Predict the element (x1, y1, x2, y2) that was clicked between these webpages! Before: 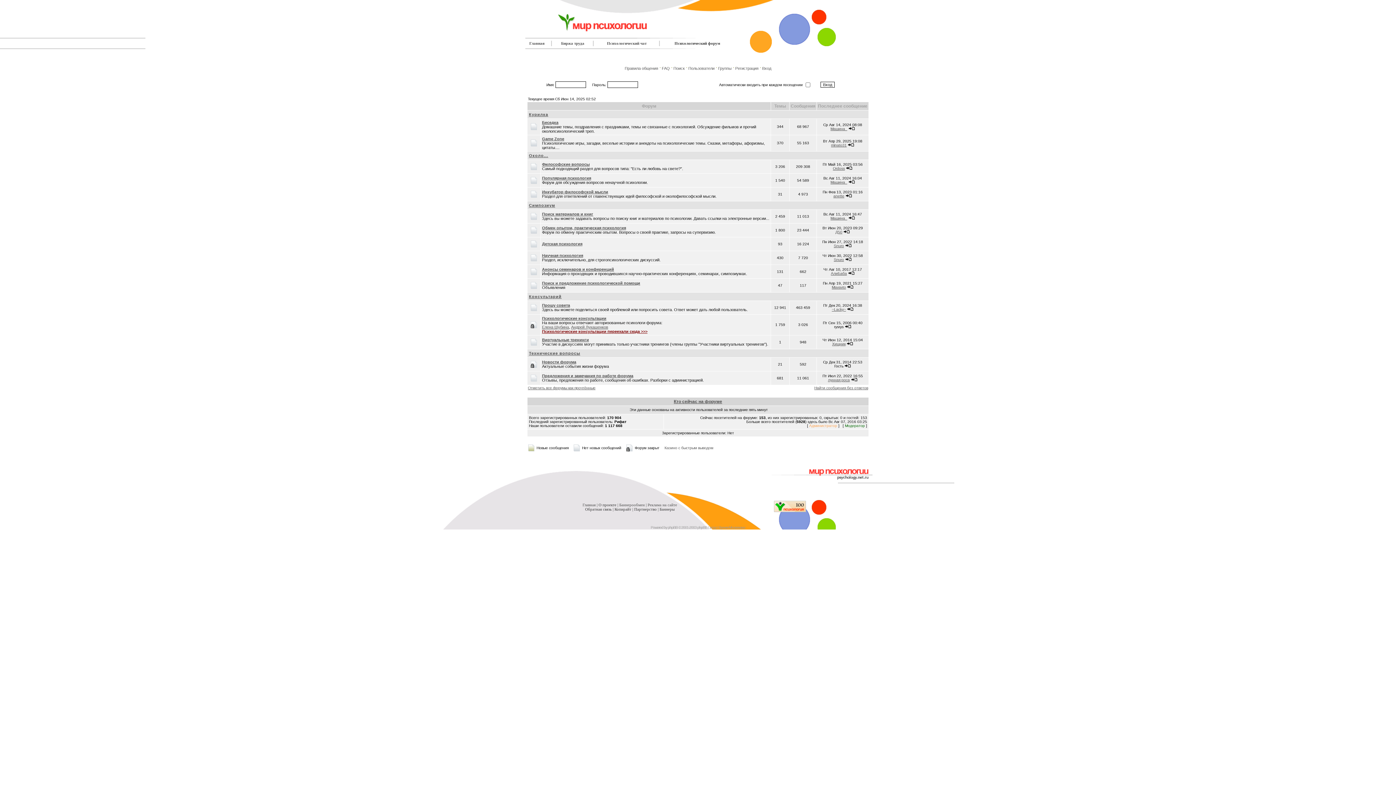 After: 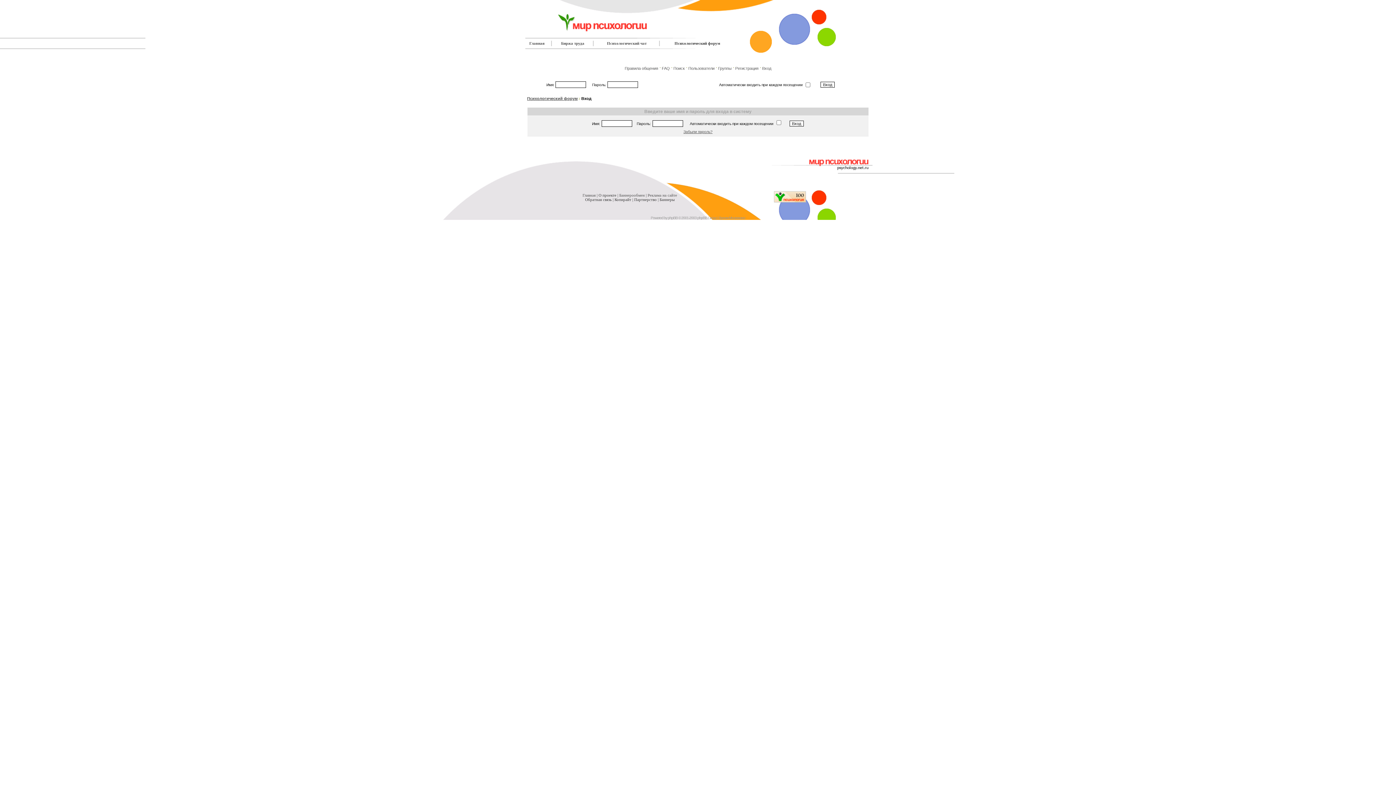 Action: label: Вход bbox: (762, 66, 771, 70)